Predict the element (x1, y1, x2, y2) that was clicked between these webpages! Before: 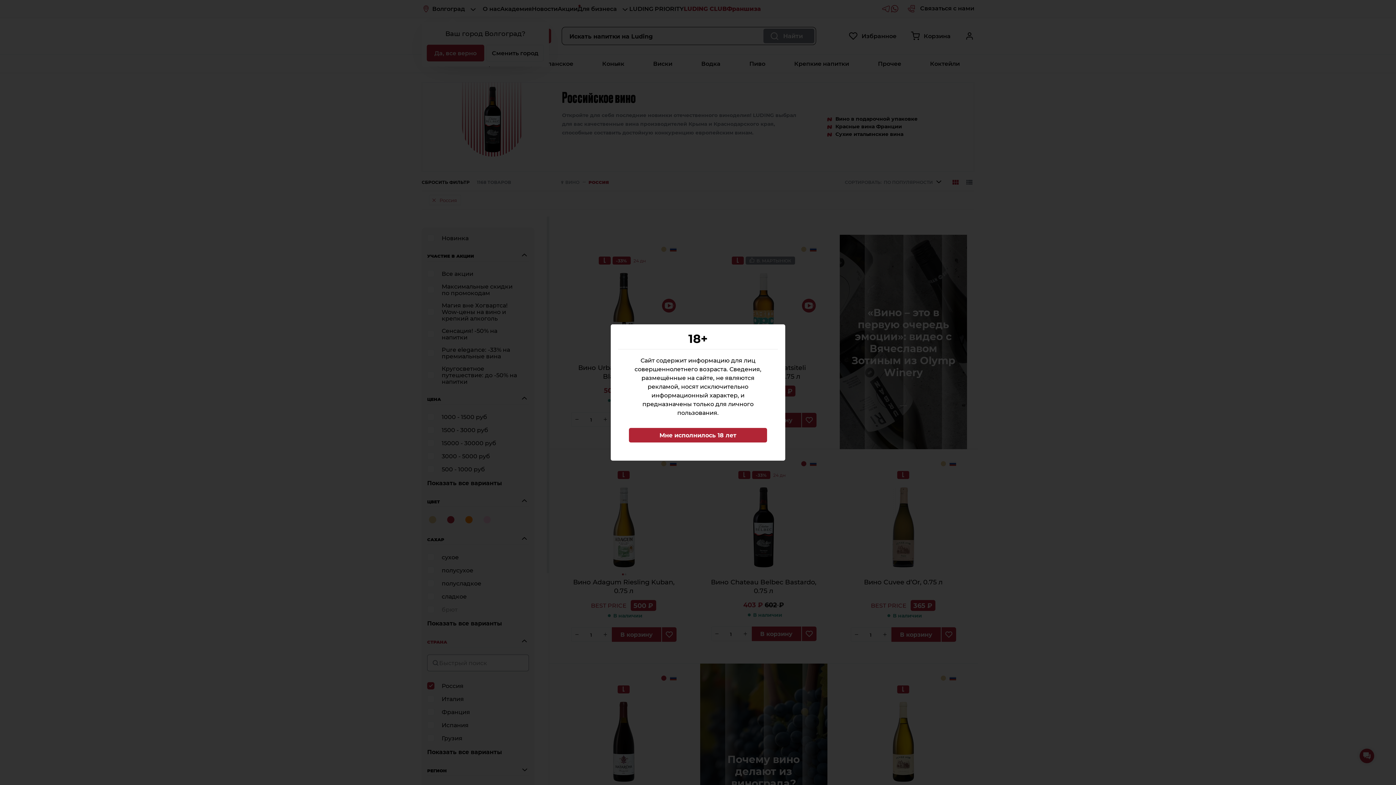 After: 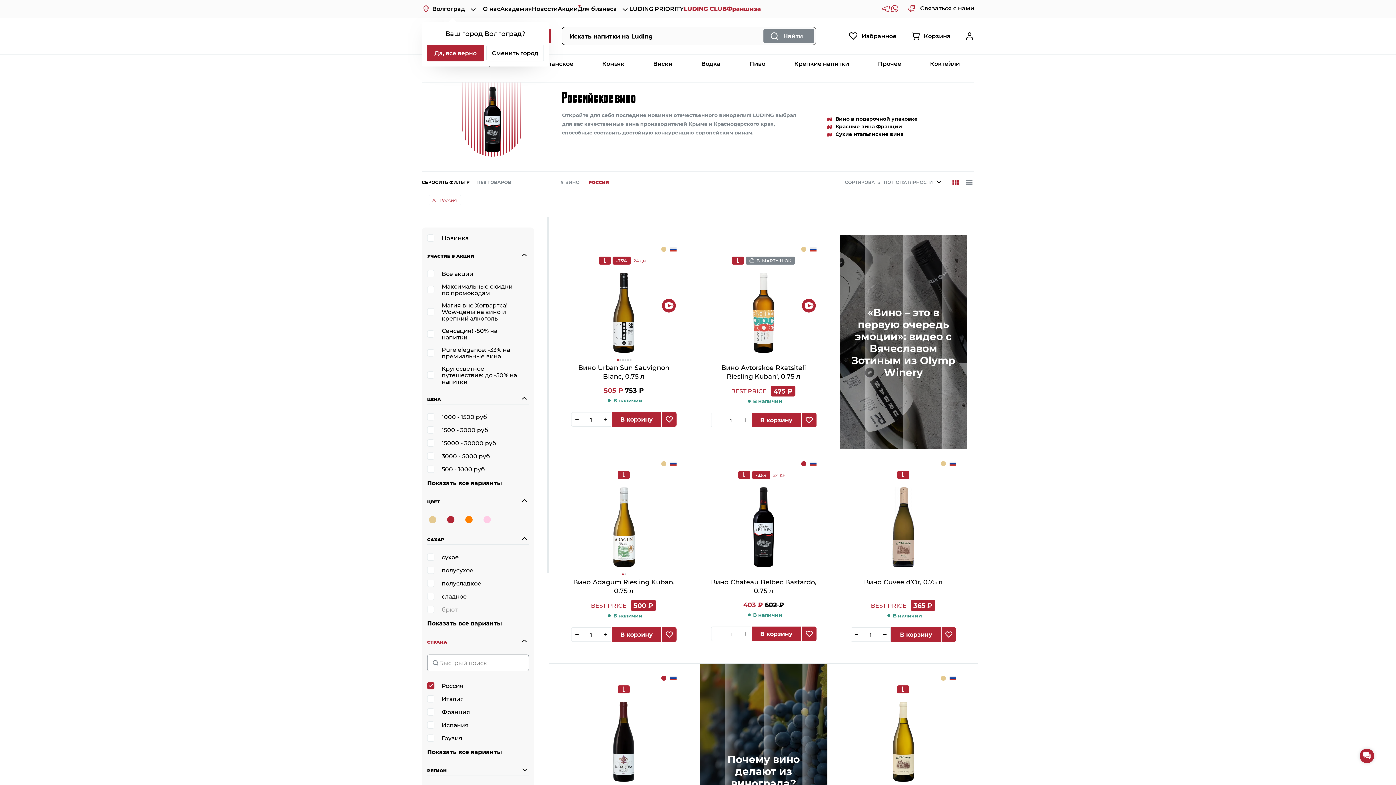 Action: label: Мне исполнилось 18 лет bbox: (629, 428, 767, 442)